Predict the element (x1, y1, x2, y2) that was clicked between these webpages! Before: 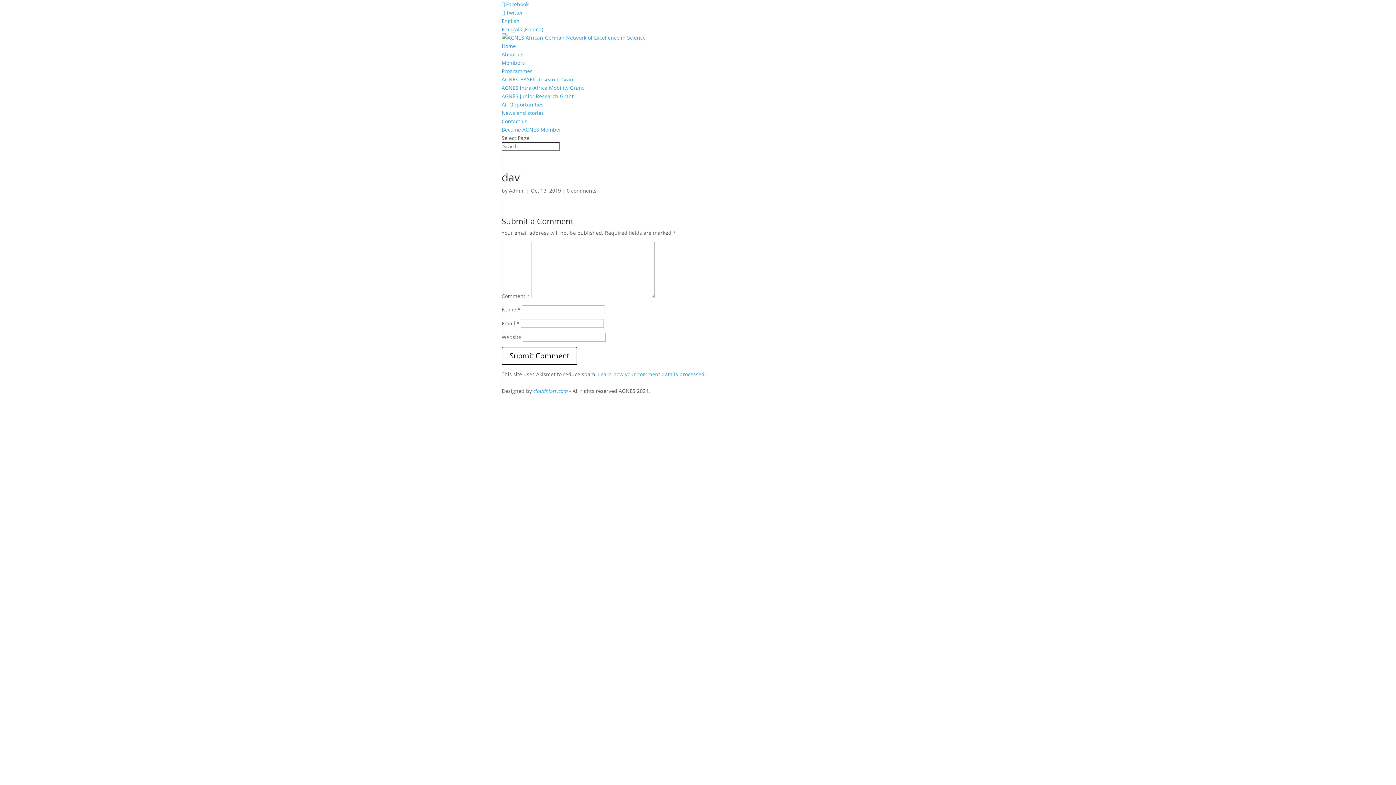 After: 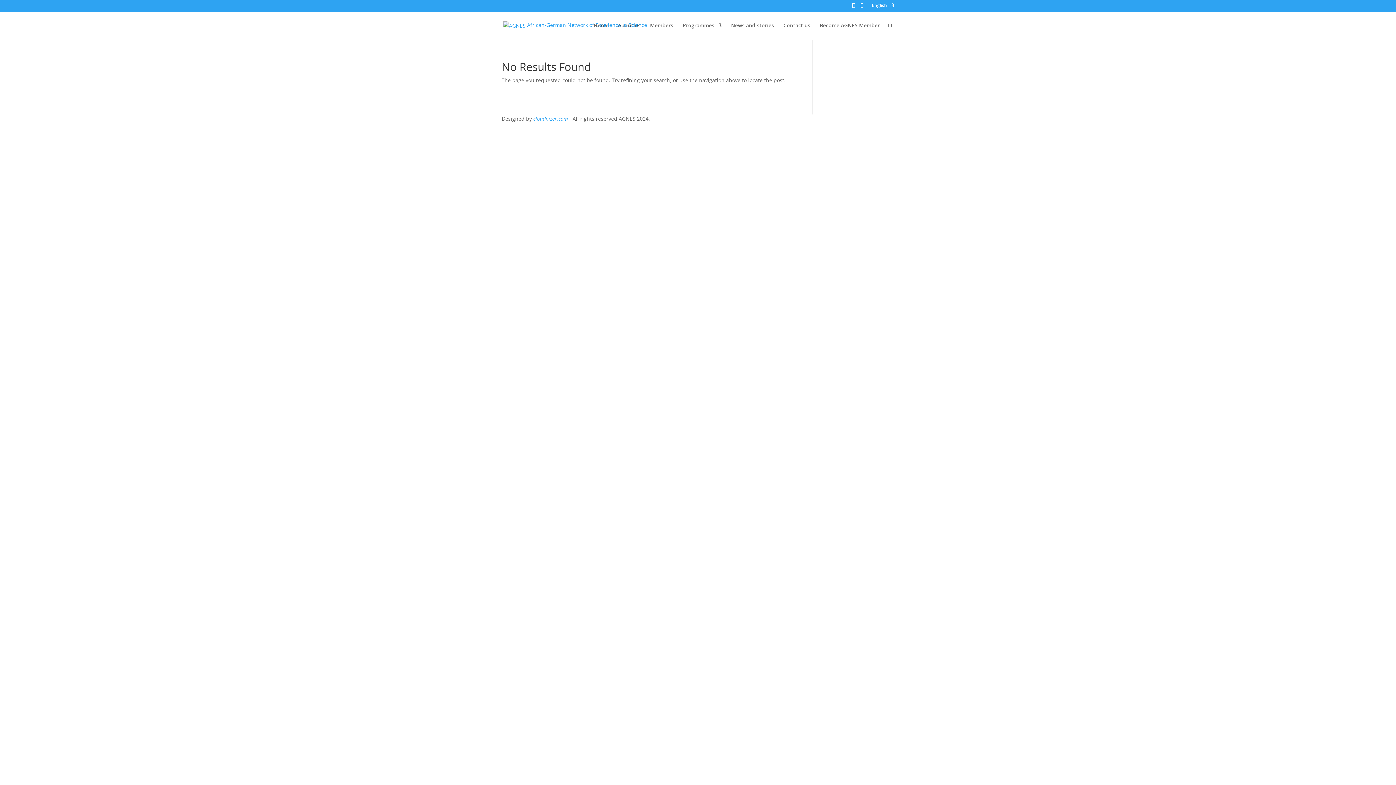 Action: bbox: (533, 387, 568, 394) label: cloudnizer.com